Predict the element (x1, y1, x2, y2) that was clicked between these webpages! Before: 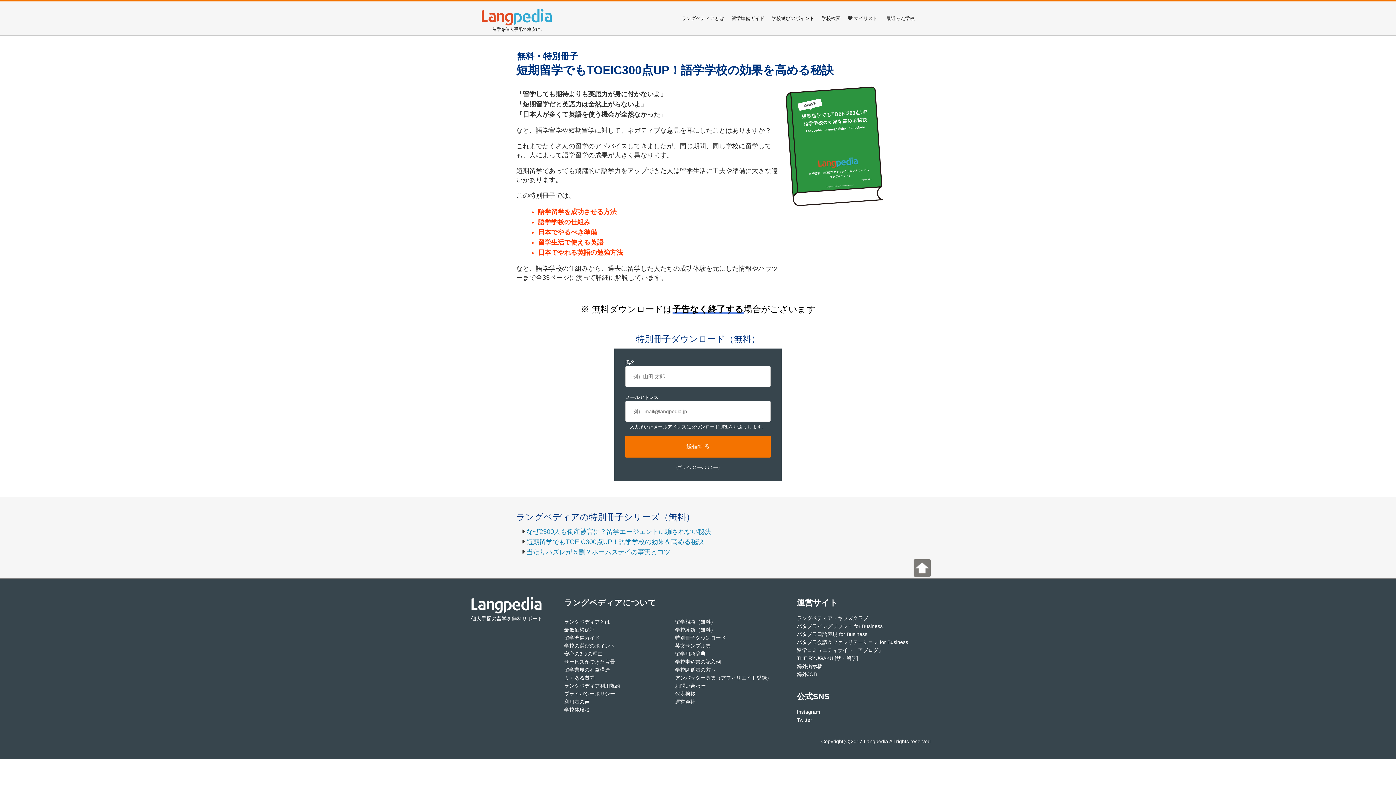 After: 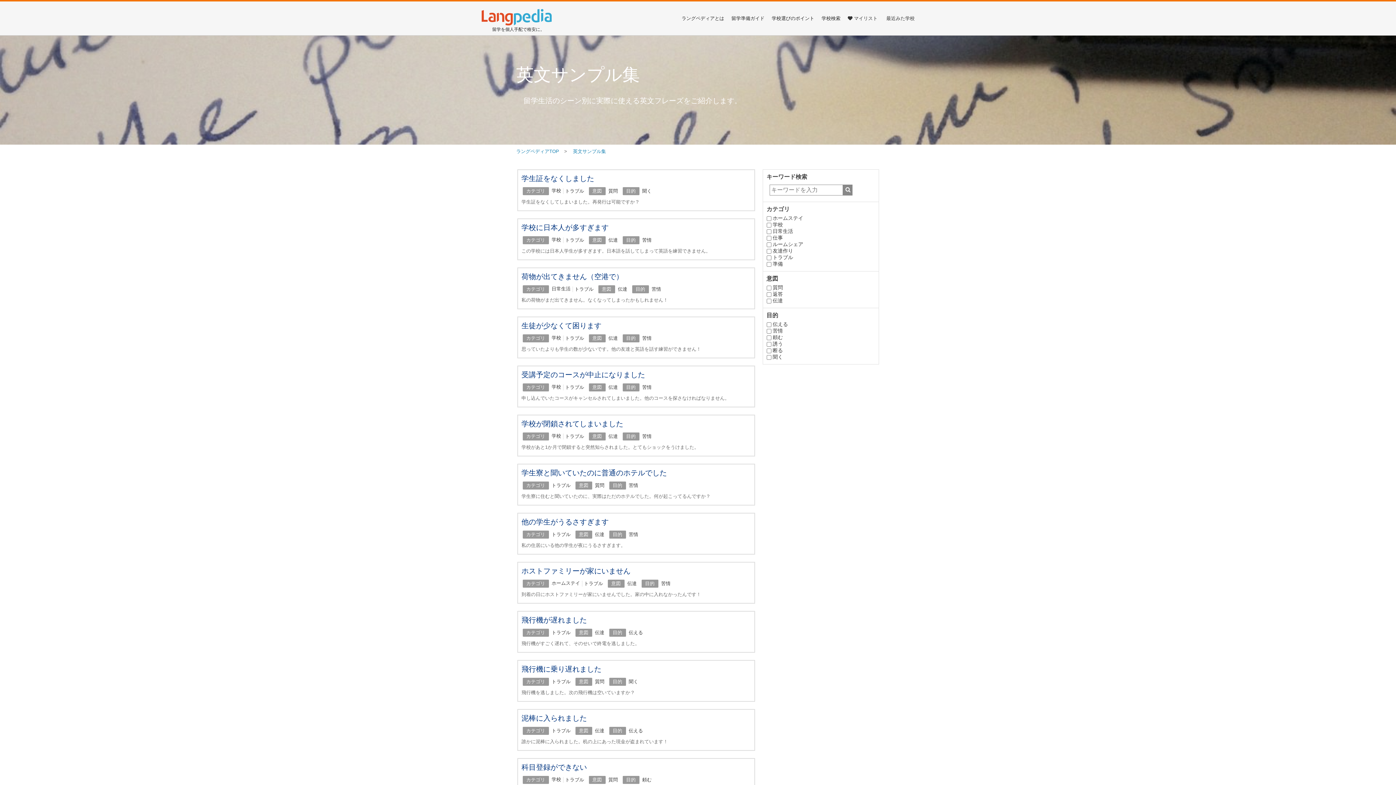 Action: bbox: (675, 643, 710, 649) label: 英文サンプル集